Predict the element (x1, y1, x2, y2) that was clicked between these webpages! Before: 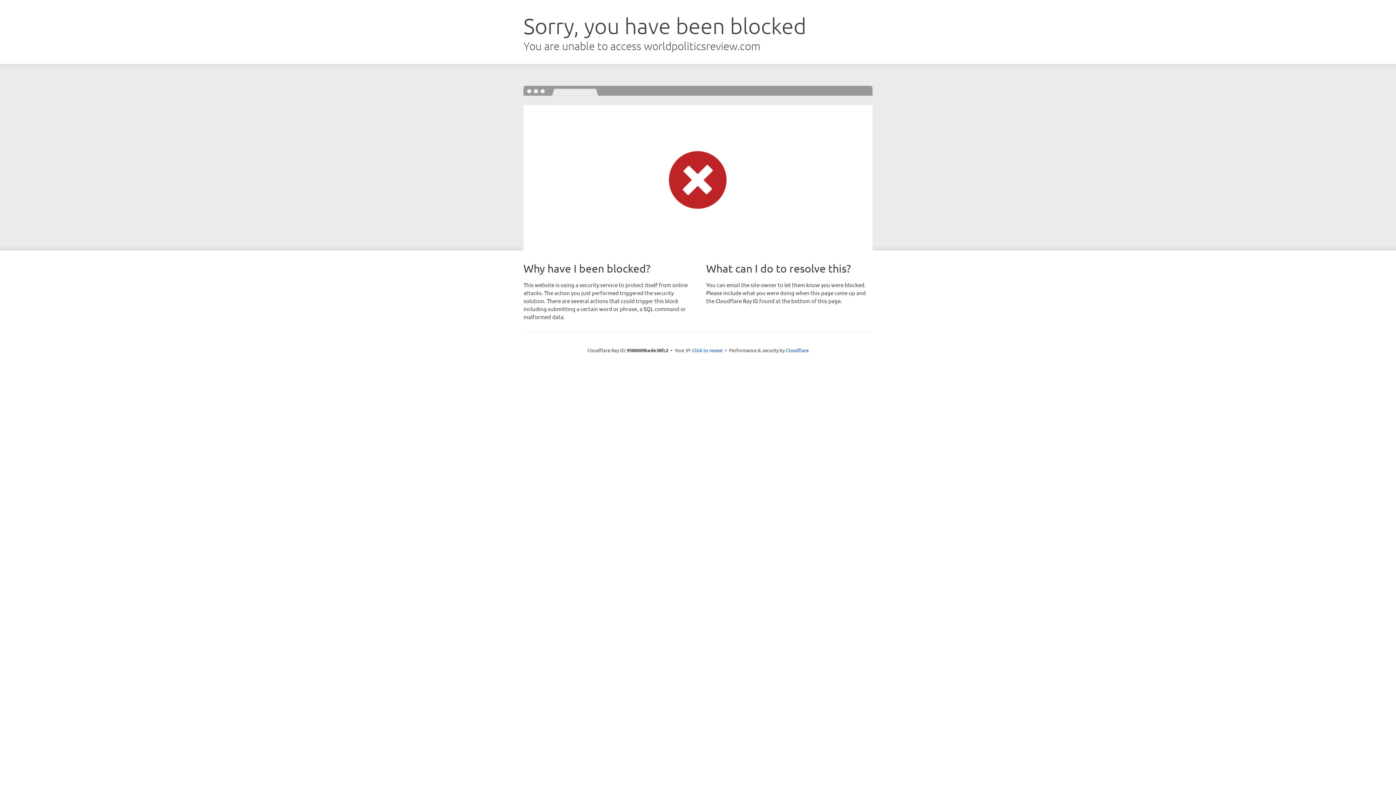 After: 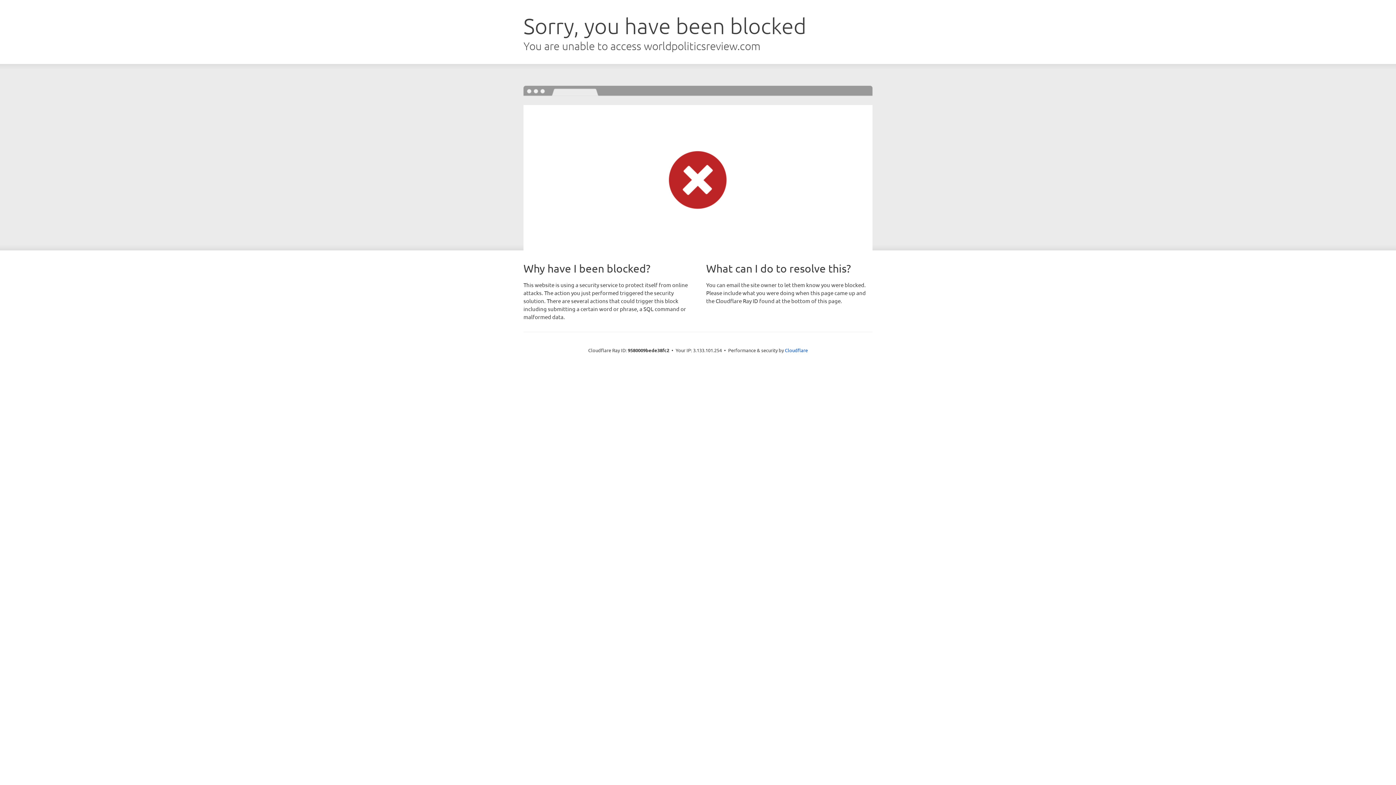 Action: label: Click to reveal bbox: (692, 346, 722, 353)